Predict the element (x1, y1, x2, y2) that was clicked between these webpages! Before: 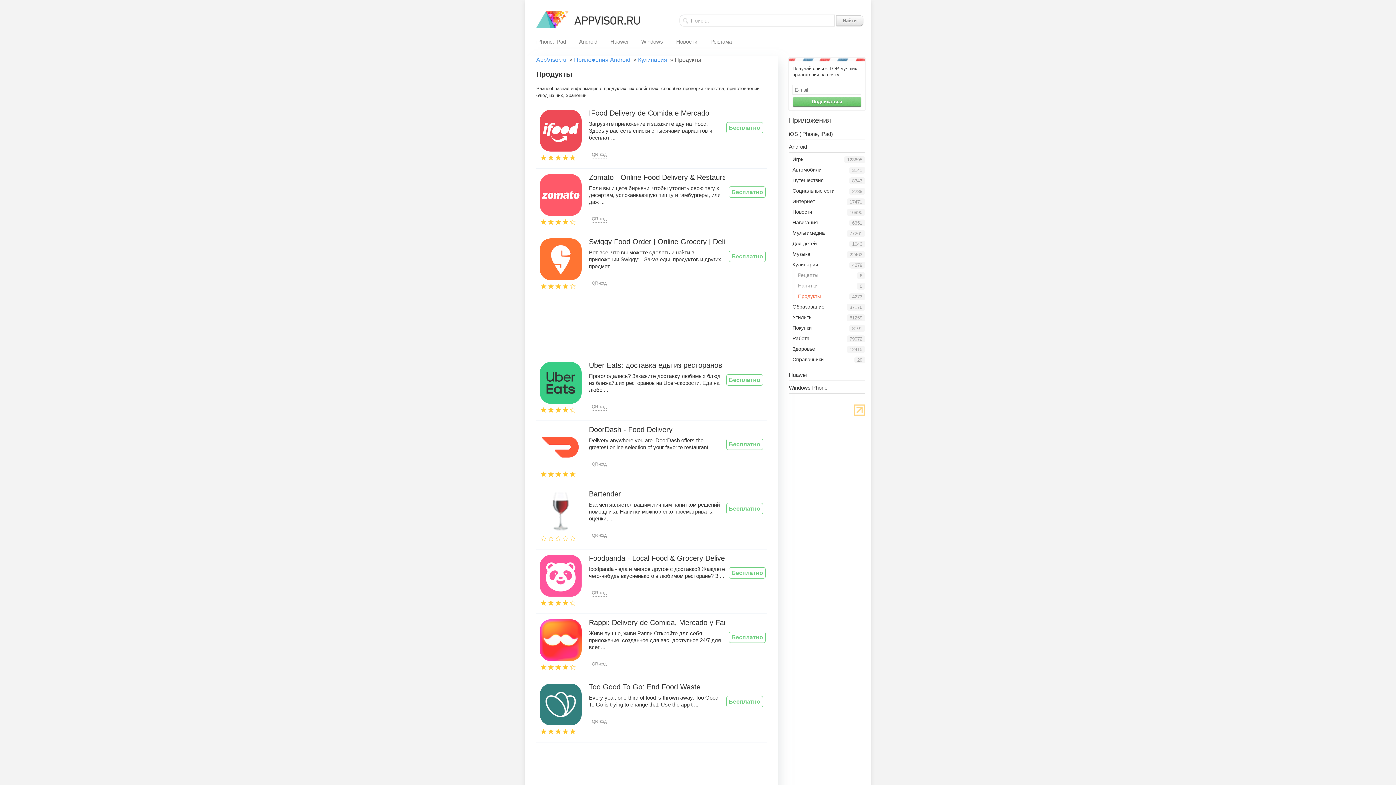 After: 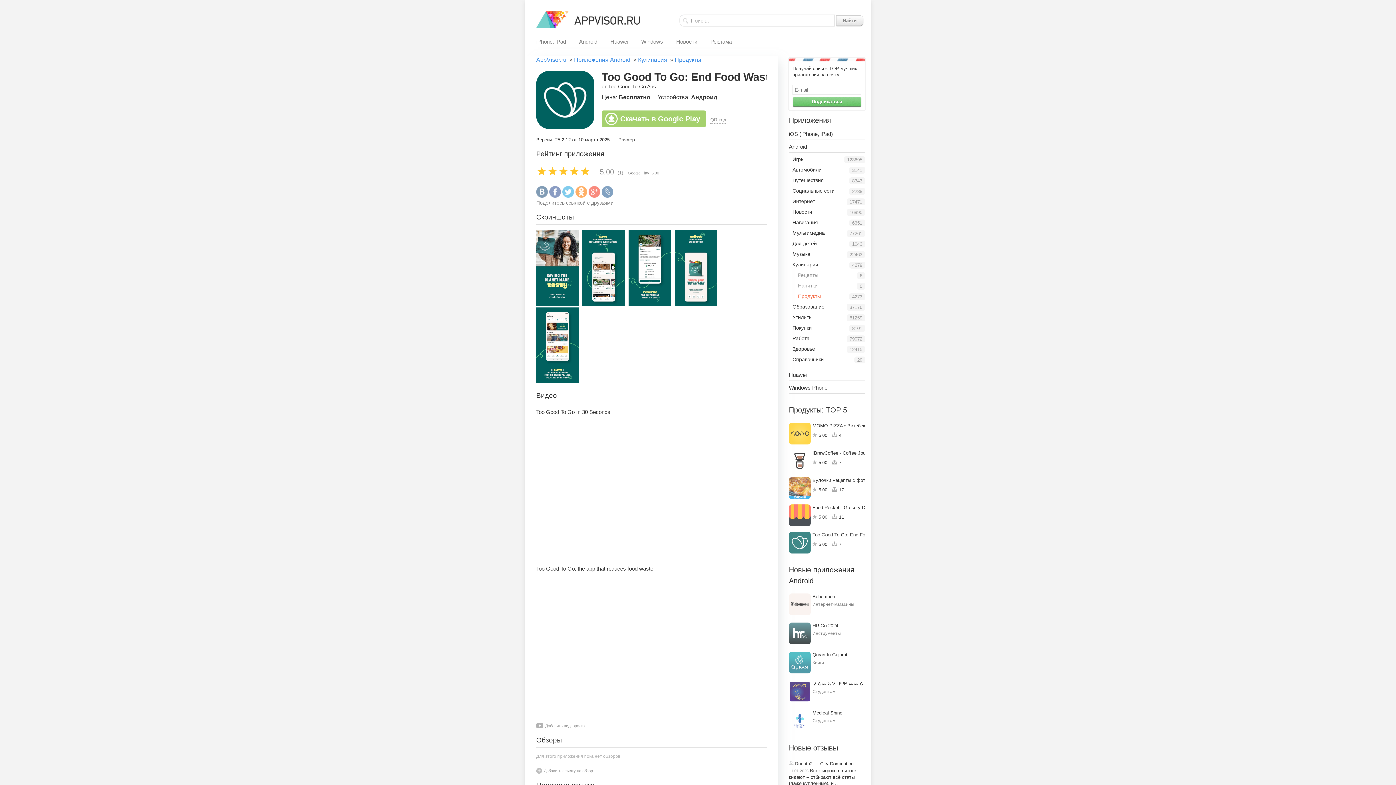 Action: bbox: (726, 699, 763, 705) label: Бесплатно